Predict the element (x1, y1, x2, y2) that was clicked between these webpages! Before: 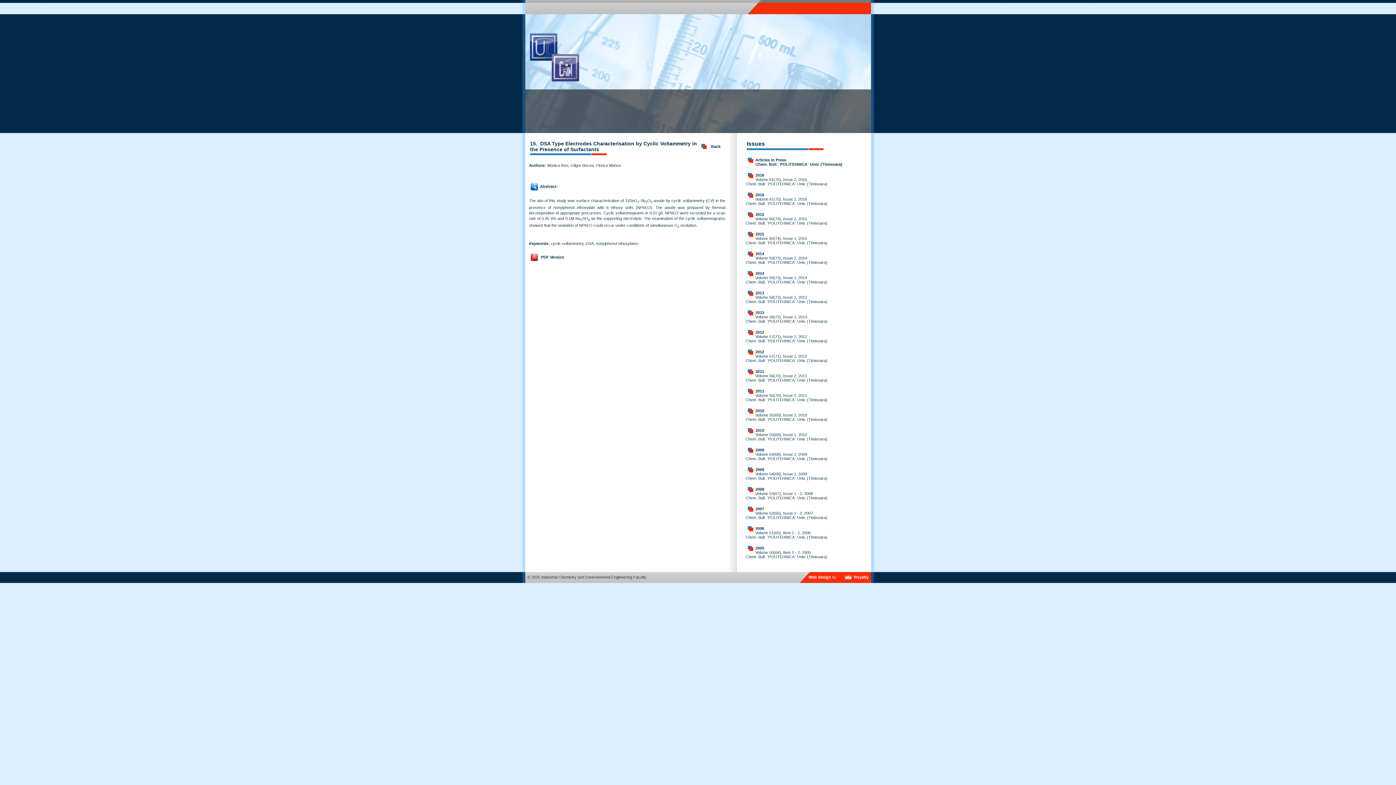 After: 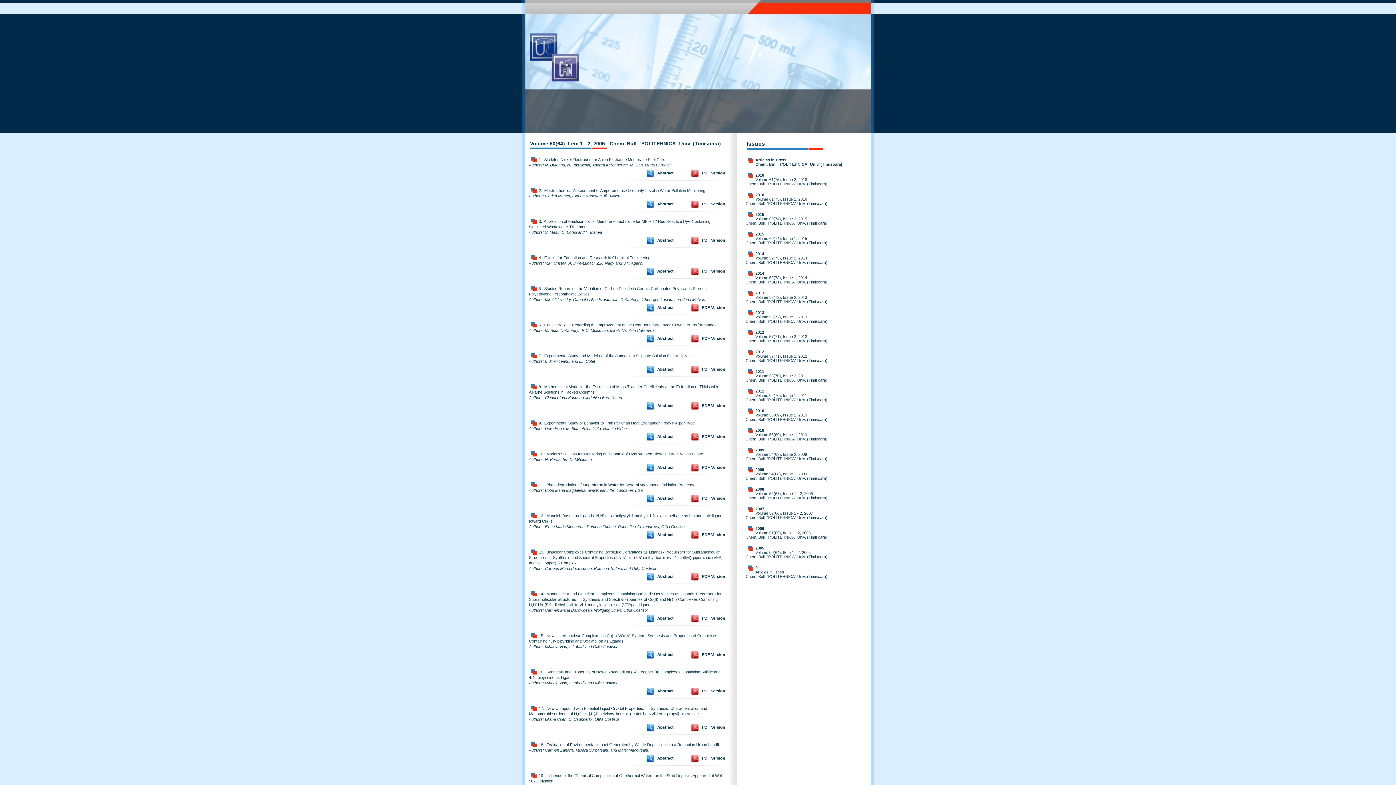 Action: label: Volume 50(64), Item 1 - 2, 2005
Chem. Bull. `POLITEHNICA` Univ. (Timisoara) bbox: (745, 550, 827, 559)